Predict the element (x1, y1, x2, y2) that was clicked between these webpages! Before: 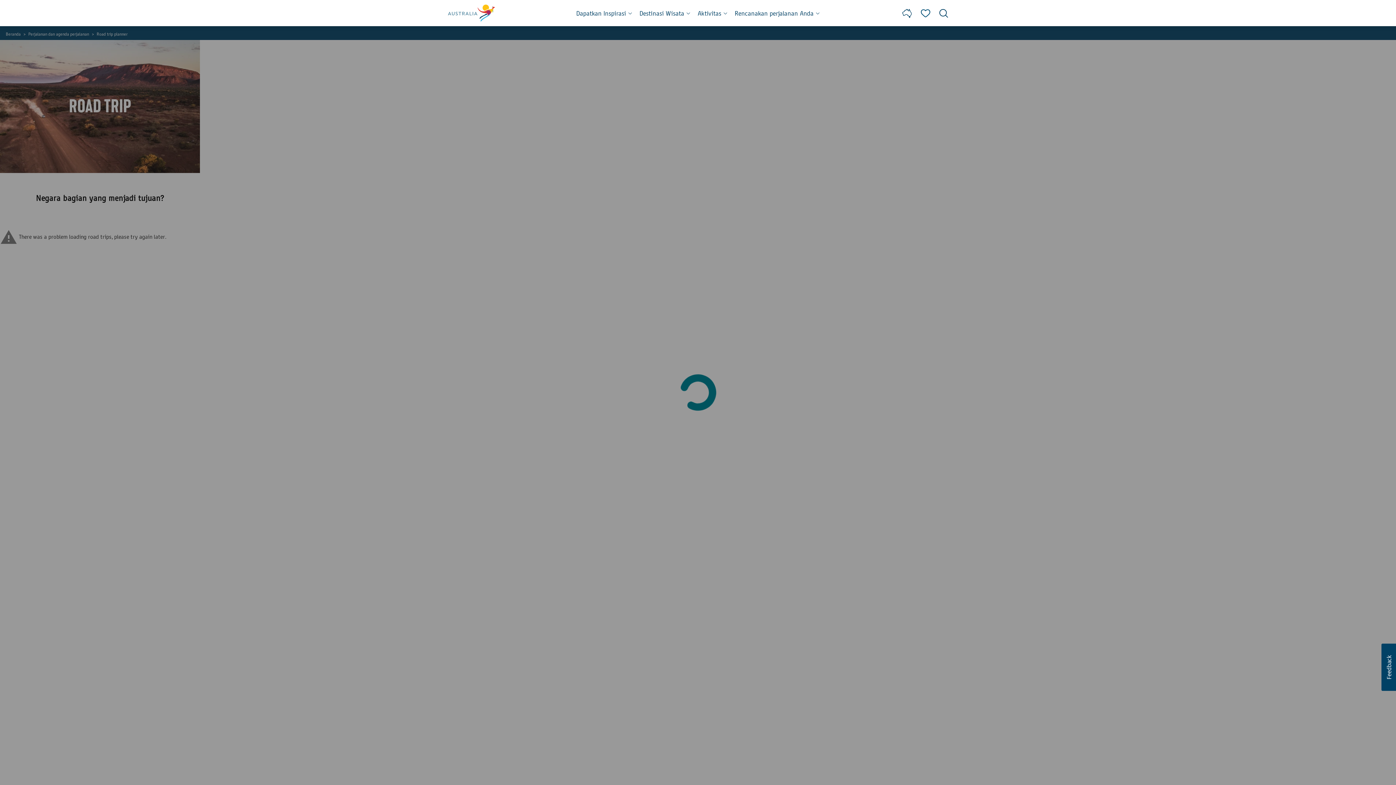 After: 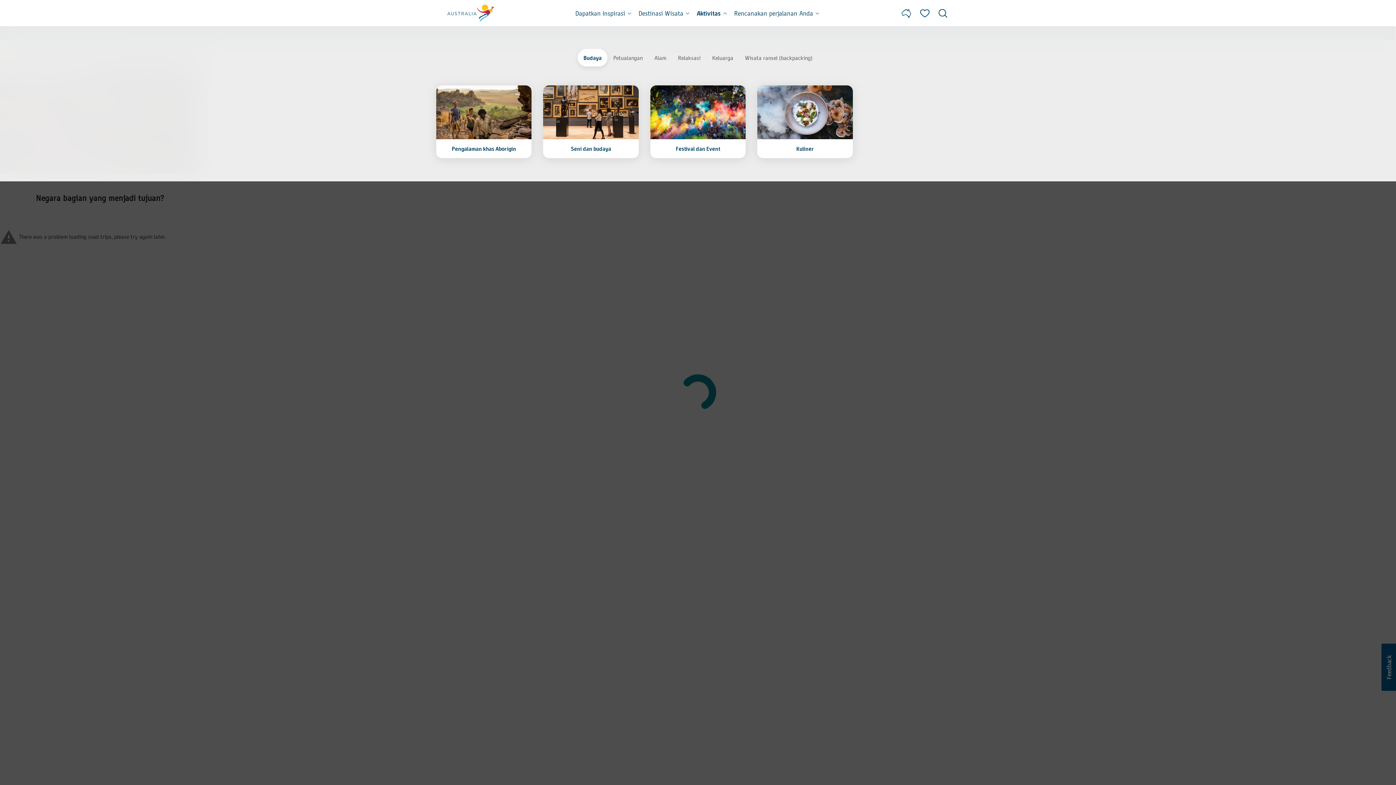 Action: label: Aktivitas bbox: (697, 0, 727, 26)